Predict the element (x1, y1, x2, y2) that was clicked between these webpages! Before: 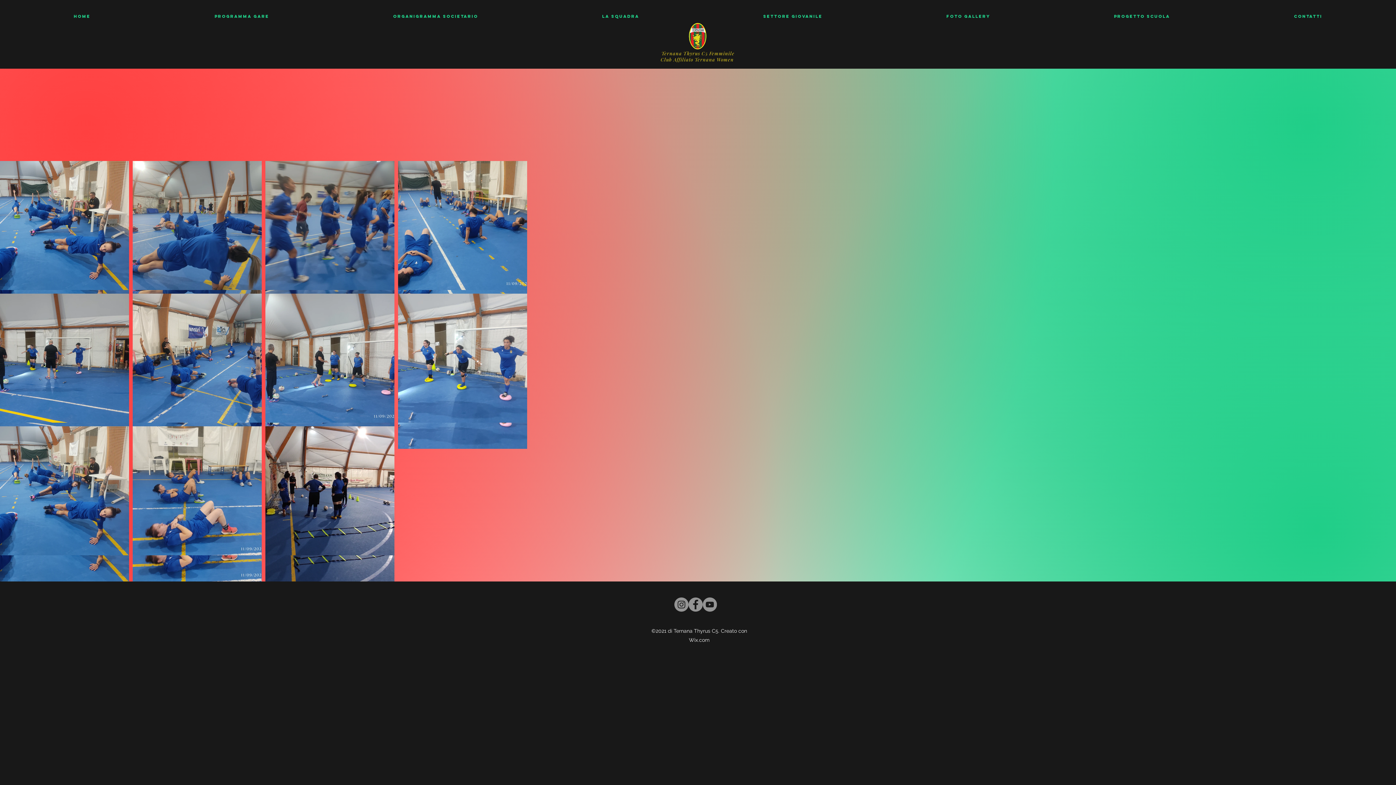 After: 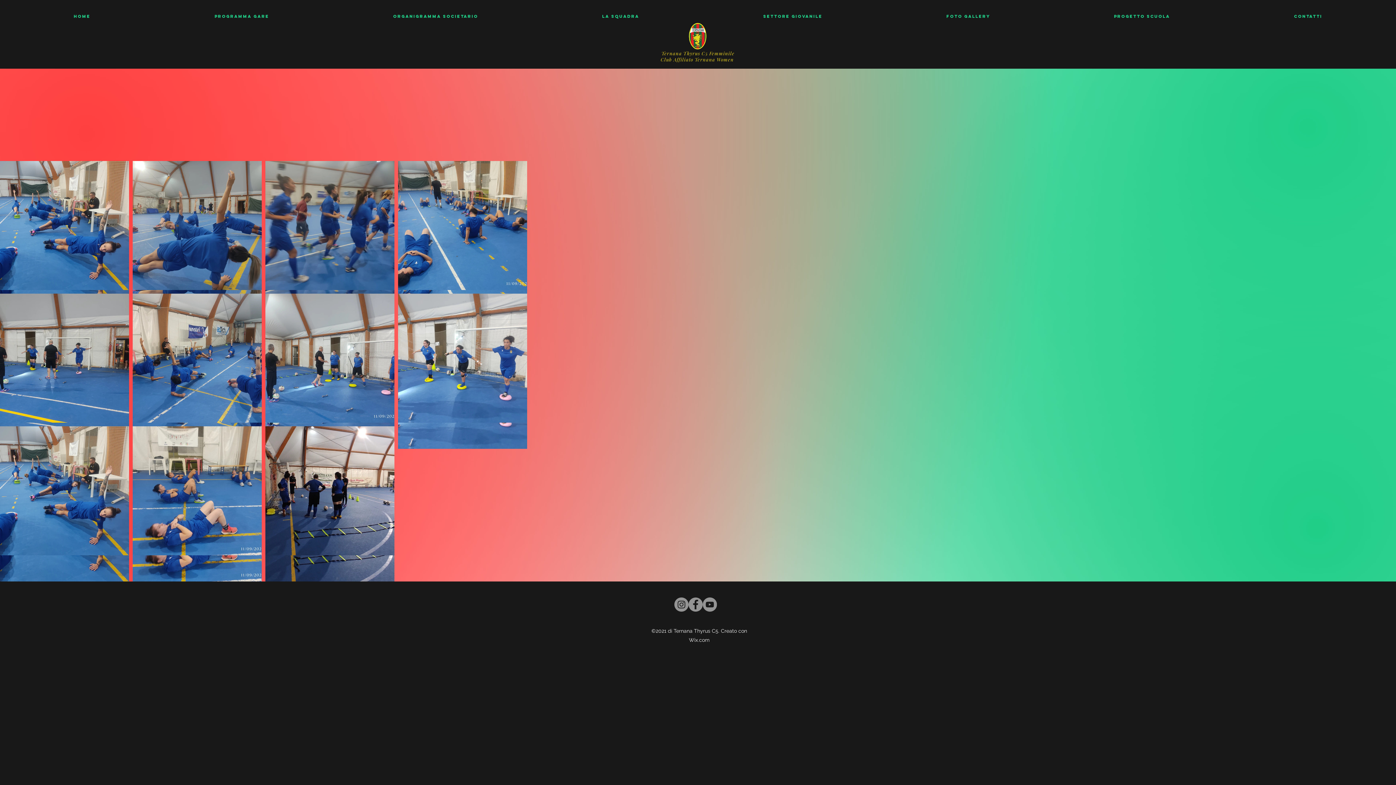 Action: label: Facebook bbox: (688, 597, 702, 612)